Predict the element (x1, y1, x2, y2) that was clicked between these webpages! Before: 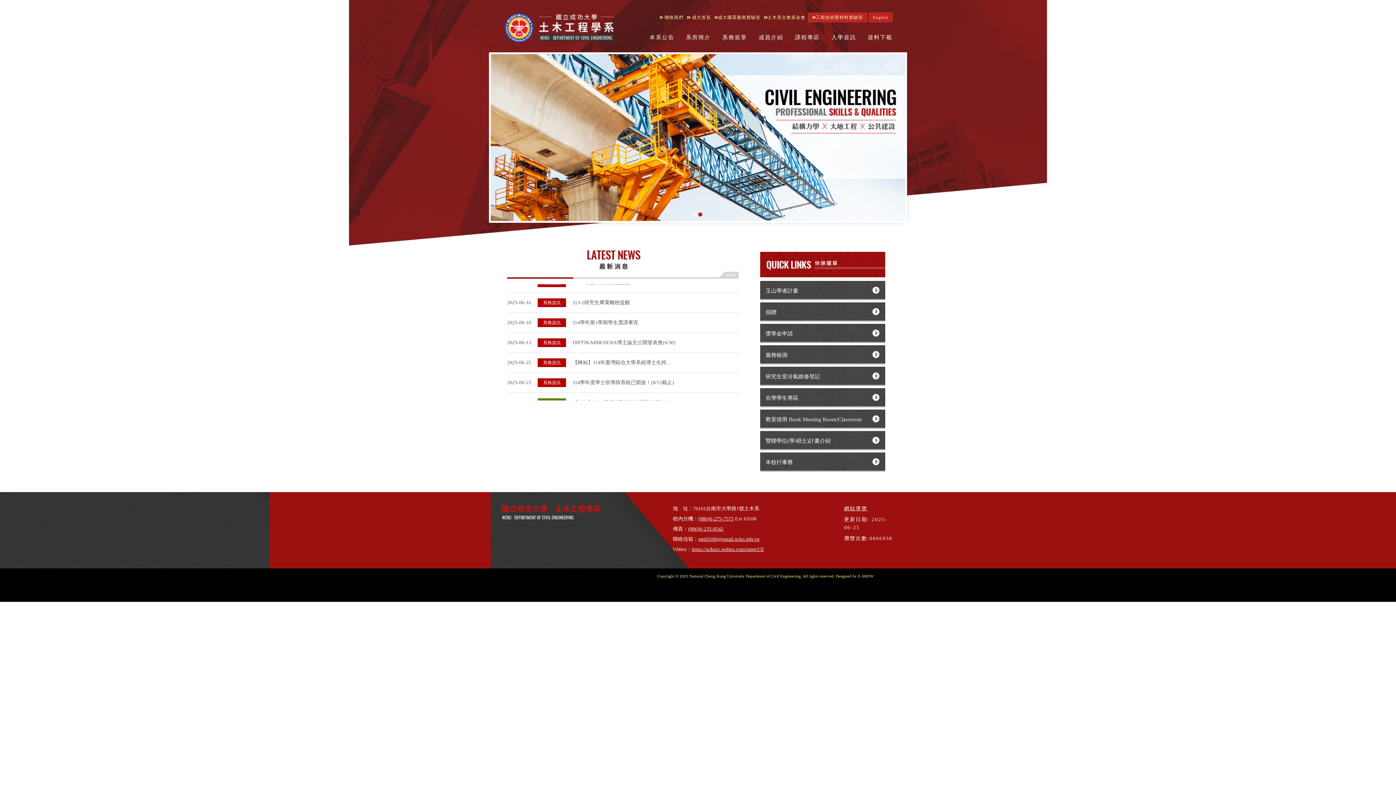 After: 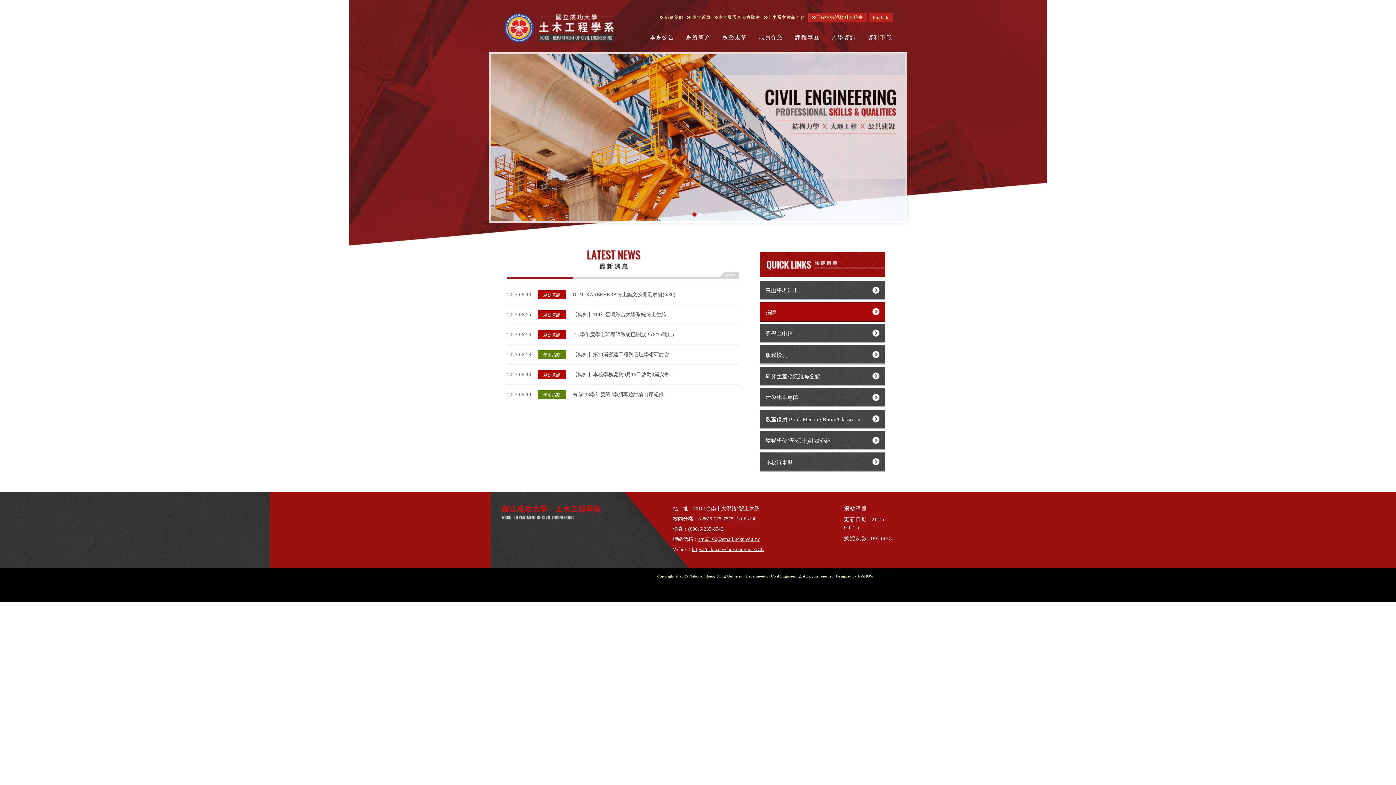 Action: label: 捐贈 bbox: (760, 302, 885, 321)